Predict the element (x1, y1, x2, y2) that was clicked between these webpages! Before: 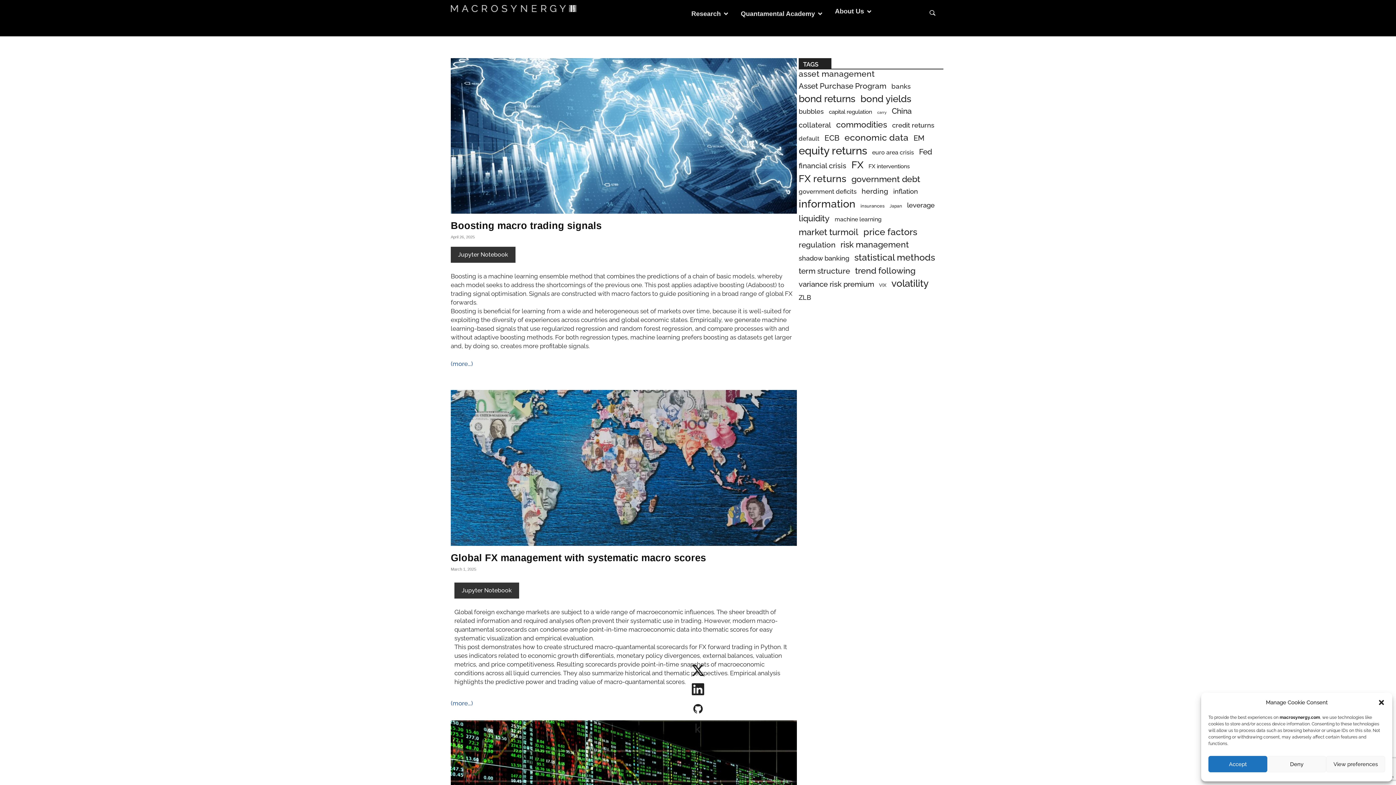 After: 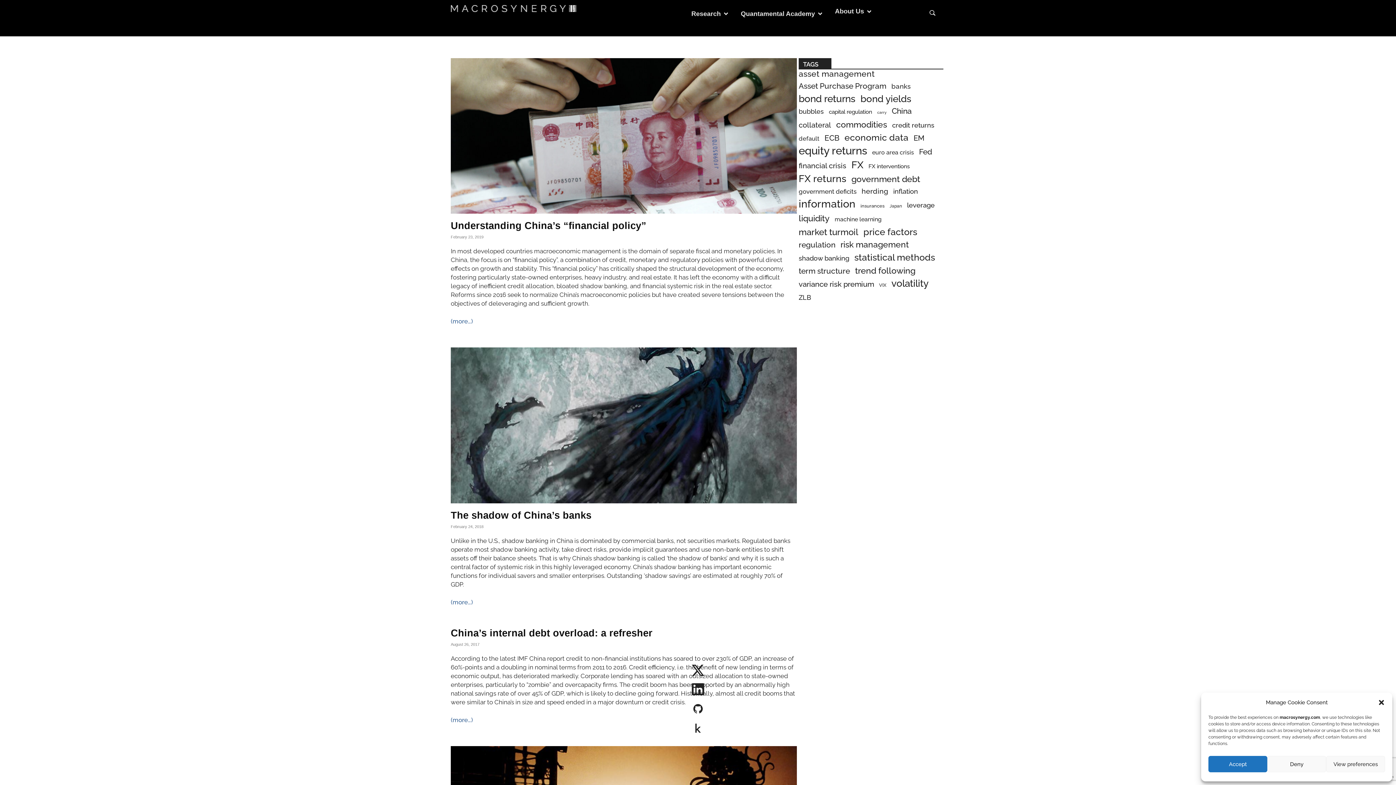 Action: label: China (23 items) bbox: (892, 106, 912, 115)